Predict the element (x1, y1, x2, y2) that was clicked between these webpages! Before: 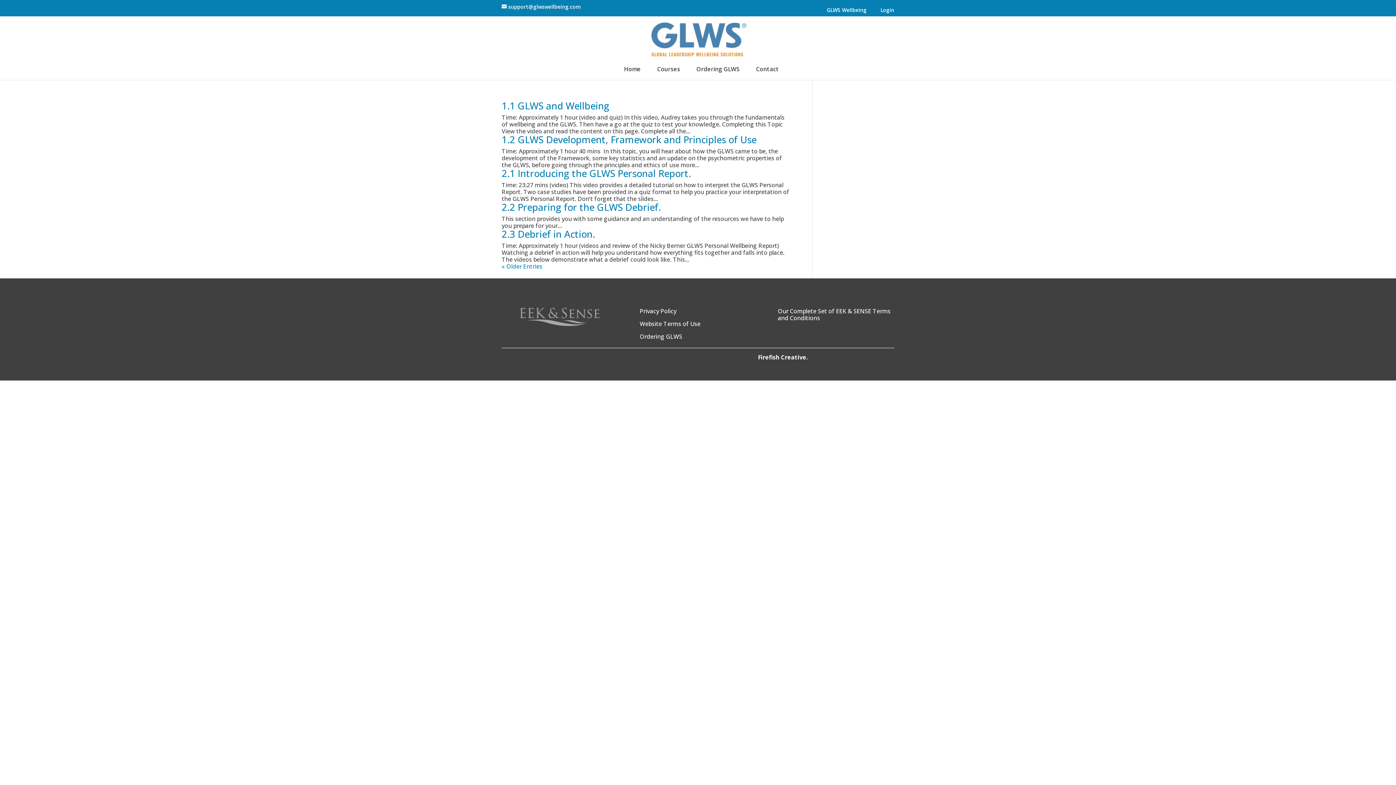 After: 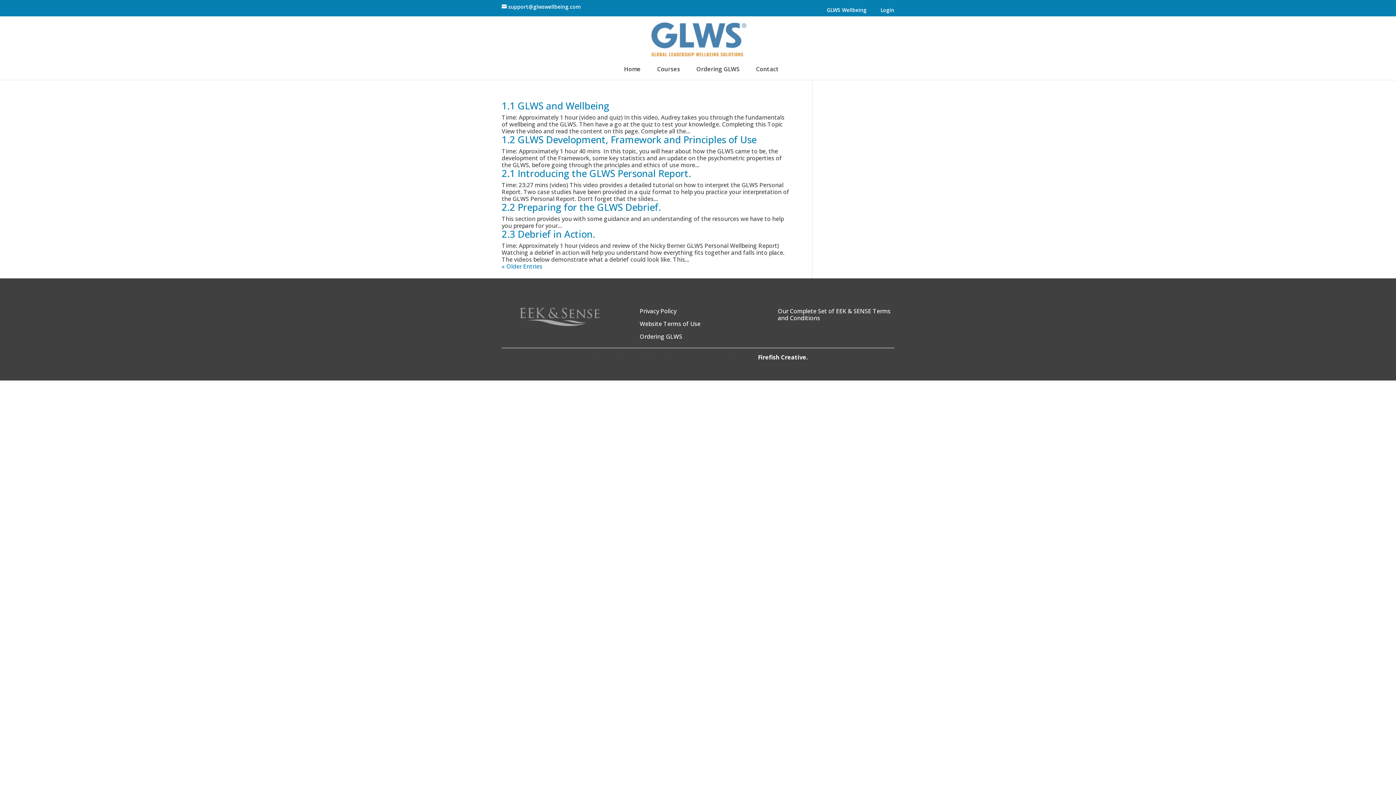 Action: bbox: (778, 307, 890, 322) label: Our Complete Set of EEK & SENSE Terms and Conditions